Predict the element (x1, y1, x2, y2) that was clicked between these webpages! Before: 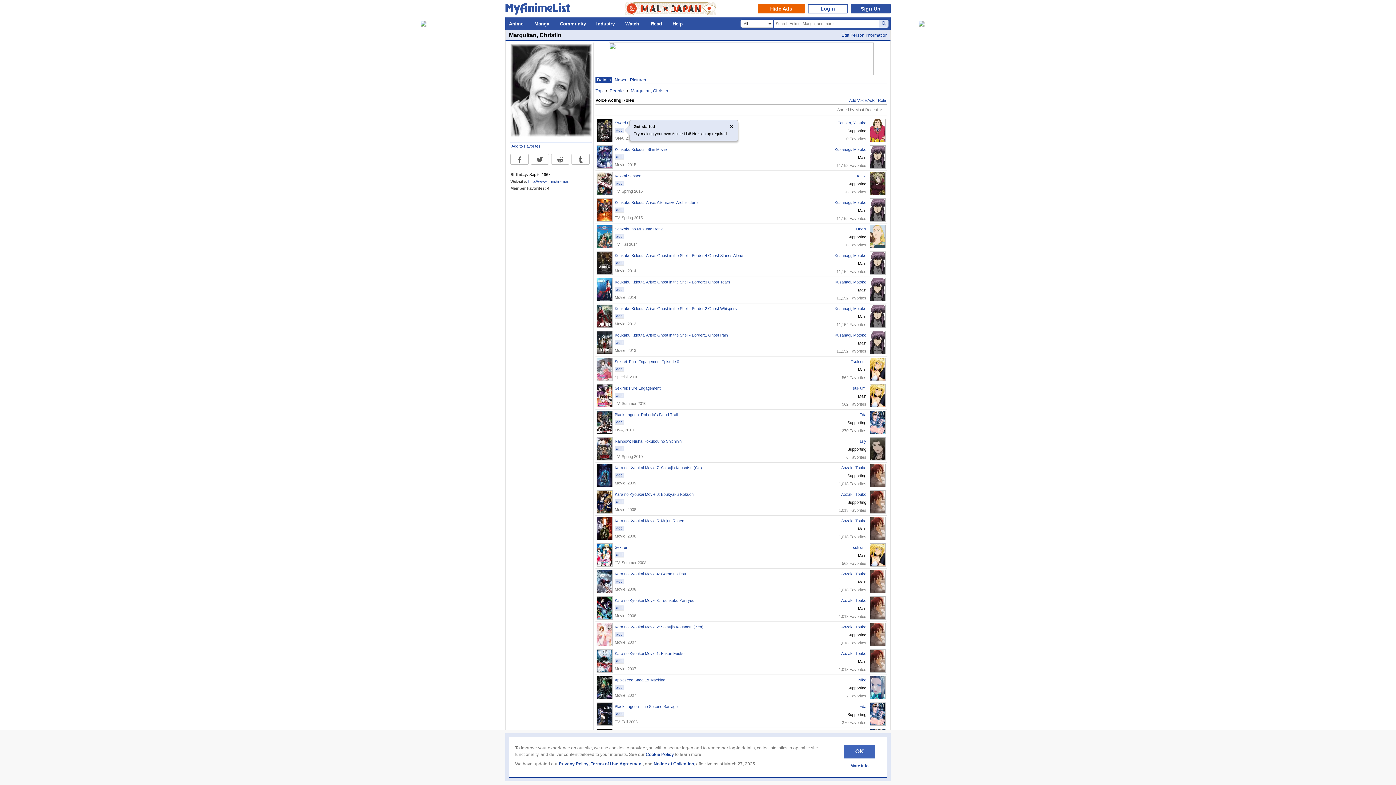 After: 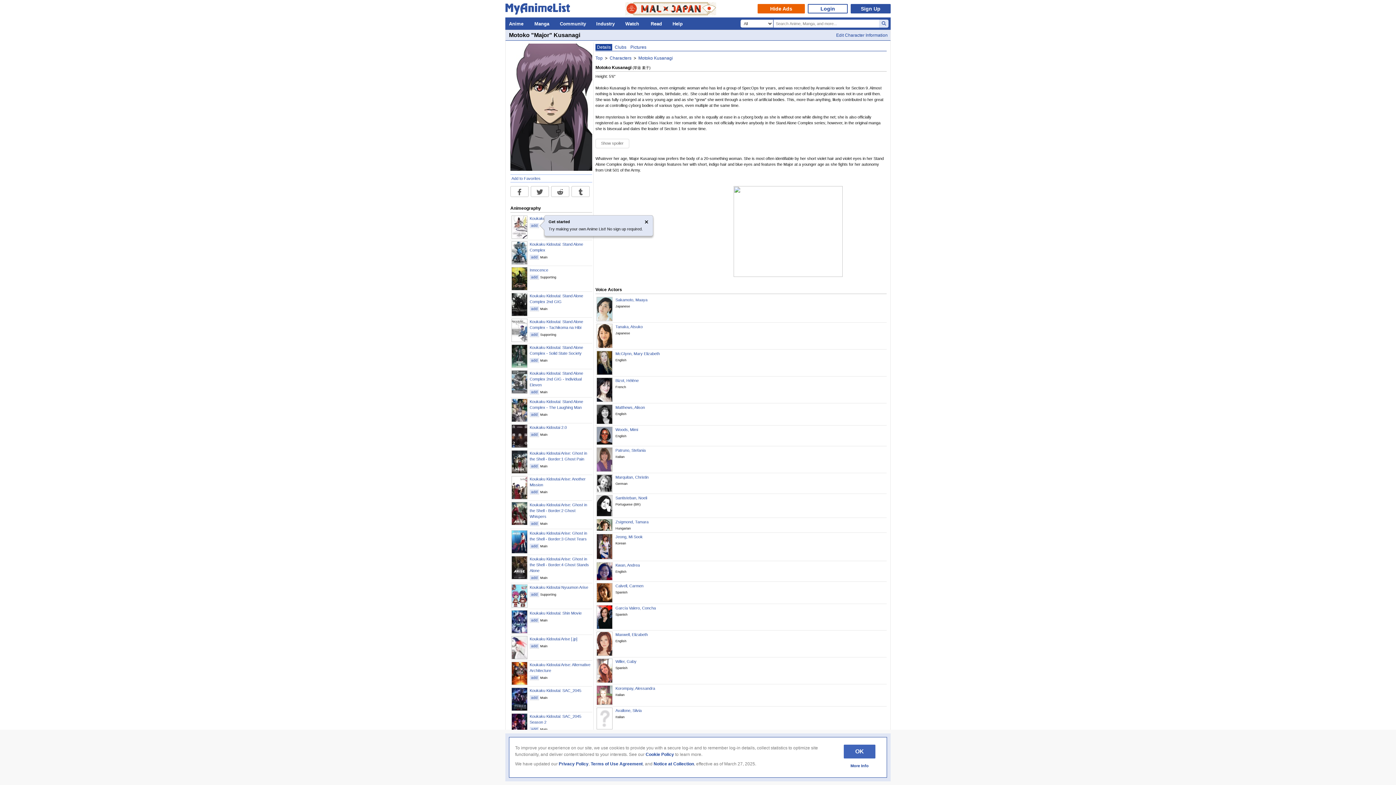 Action: bbox: (869, 165, 885, 189)